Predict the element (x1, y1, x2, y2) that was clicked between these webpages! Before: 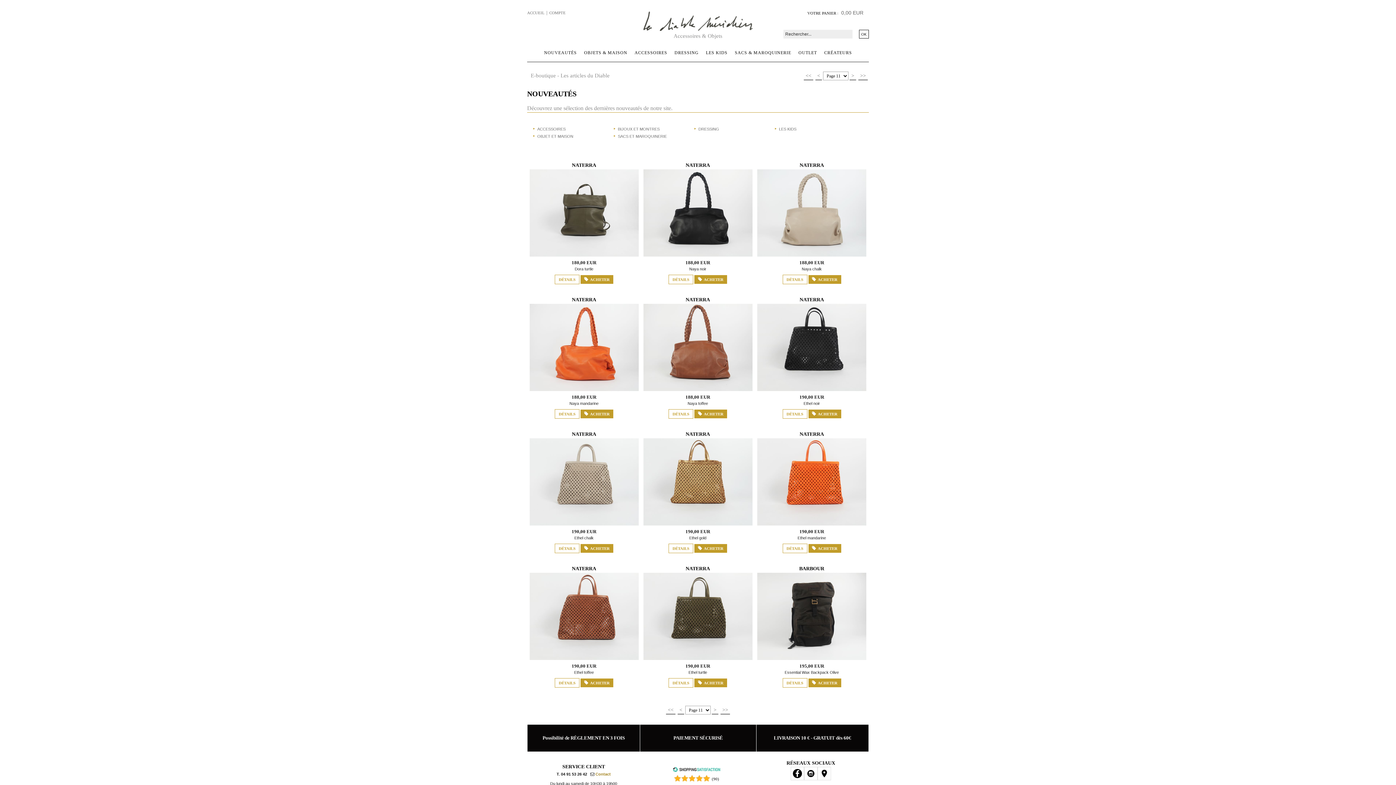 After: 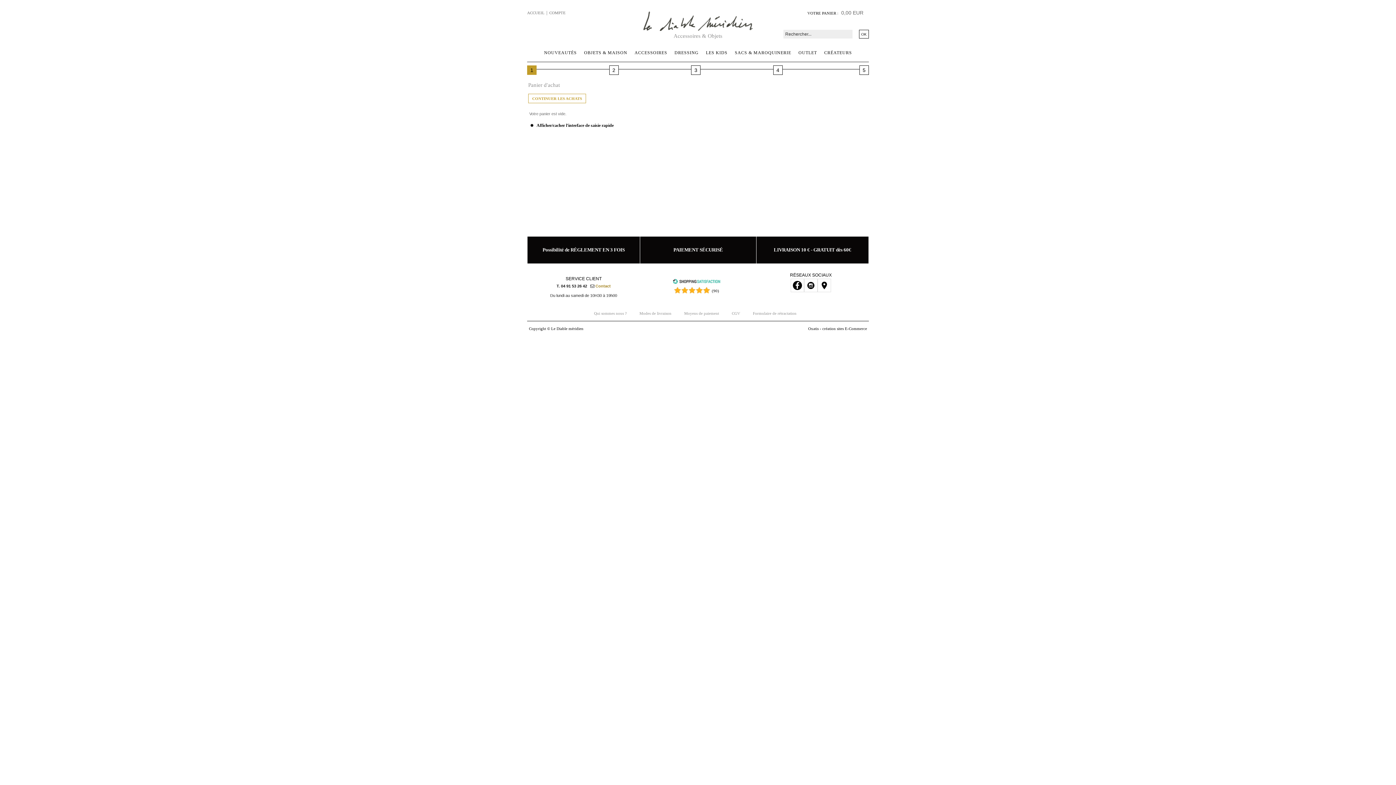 Action: bbox: (807, 10, 836, 15) label: VOTRE PANIER